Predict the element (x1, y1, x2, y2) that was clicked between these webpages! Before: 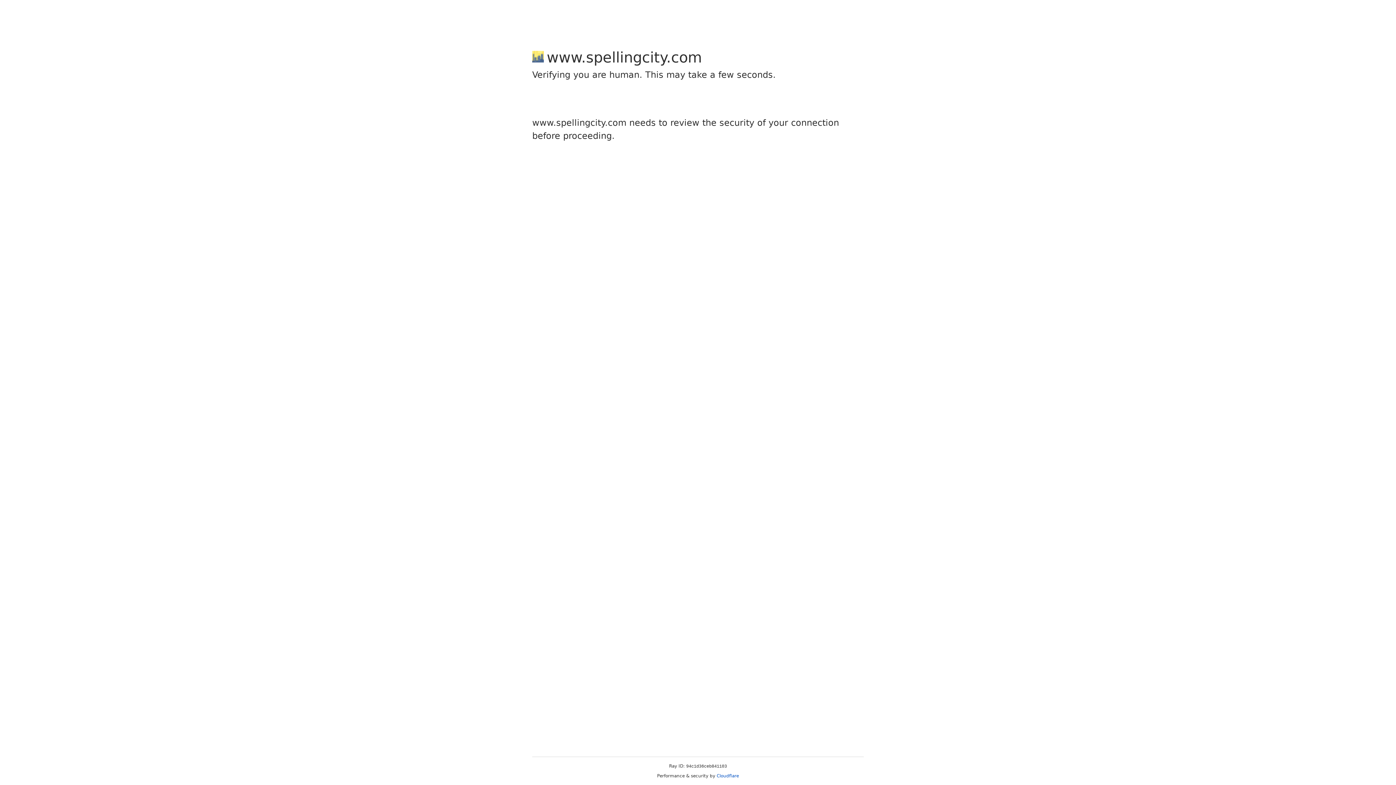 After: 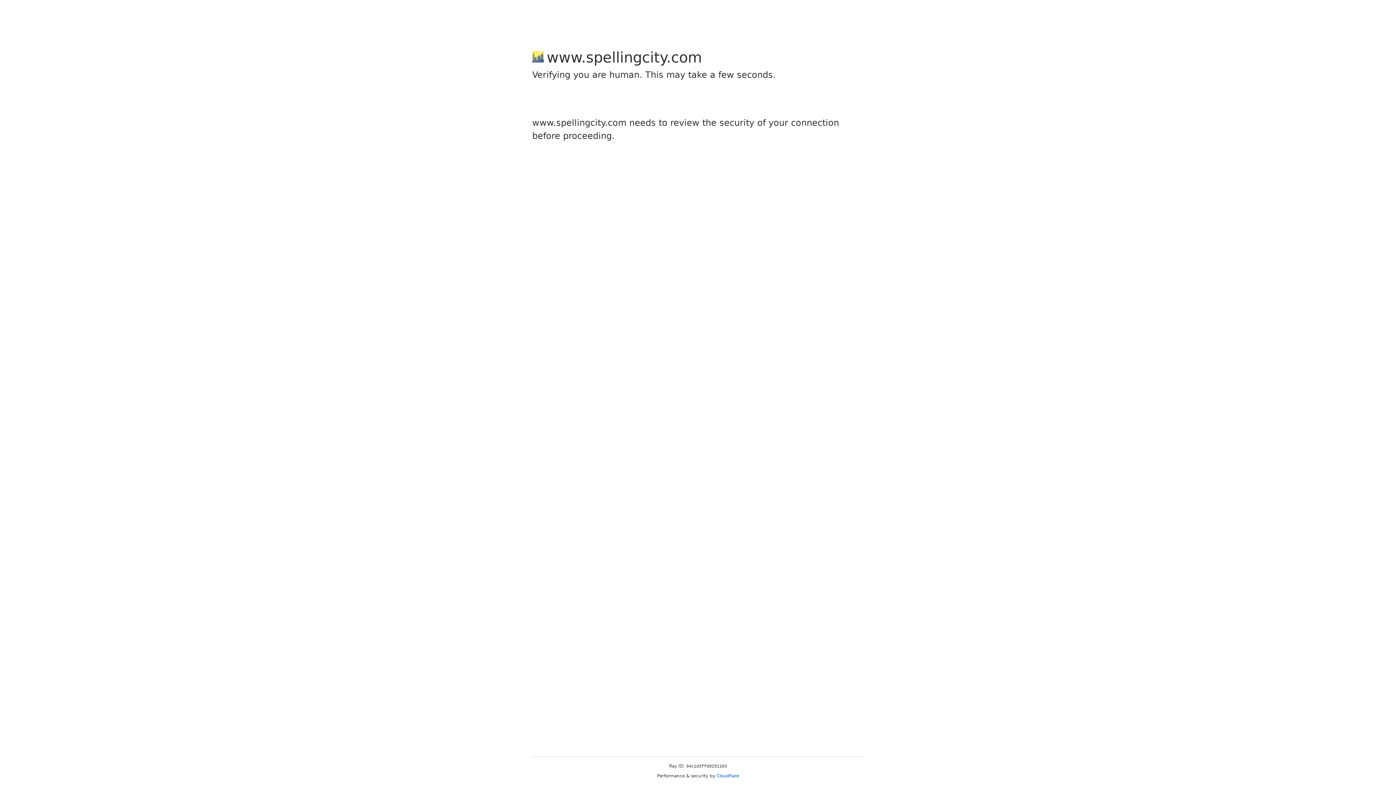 Action: label: Cloudflare bbox: (716, 773, 739, 778)